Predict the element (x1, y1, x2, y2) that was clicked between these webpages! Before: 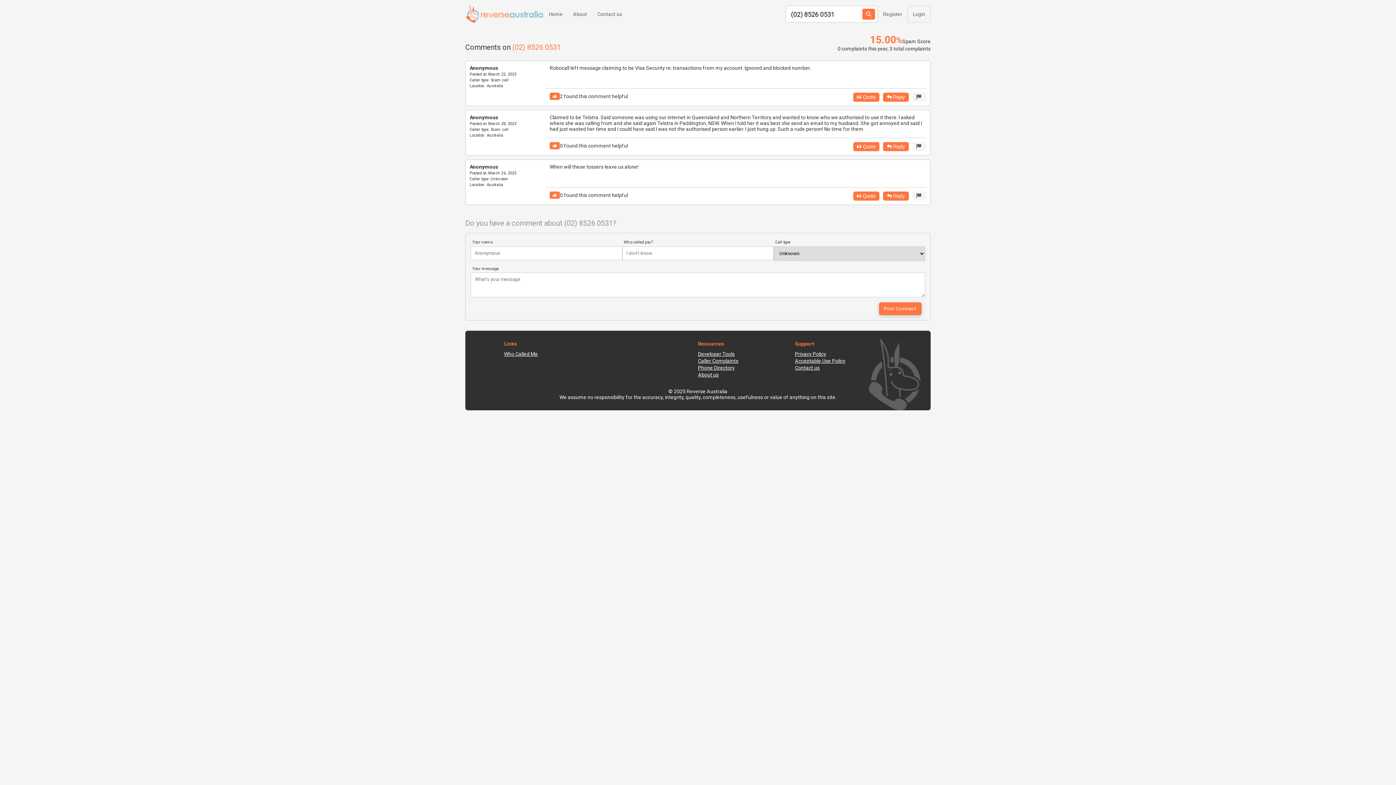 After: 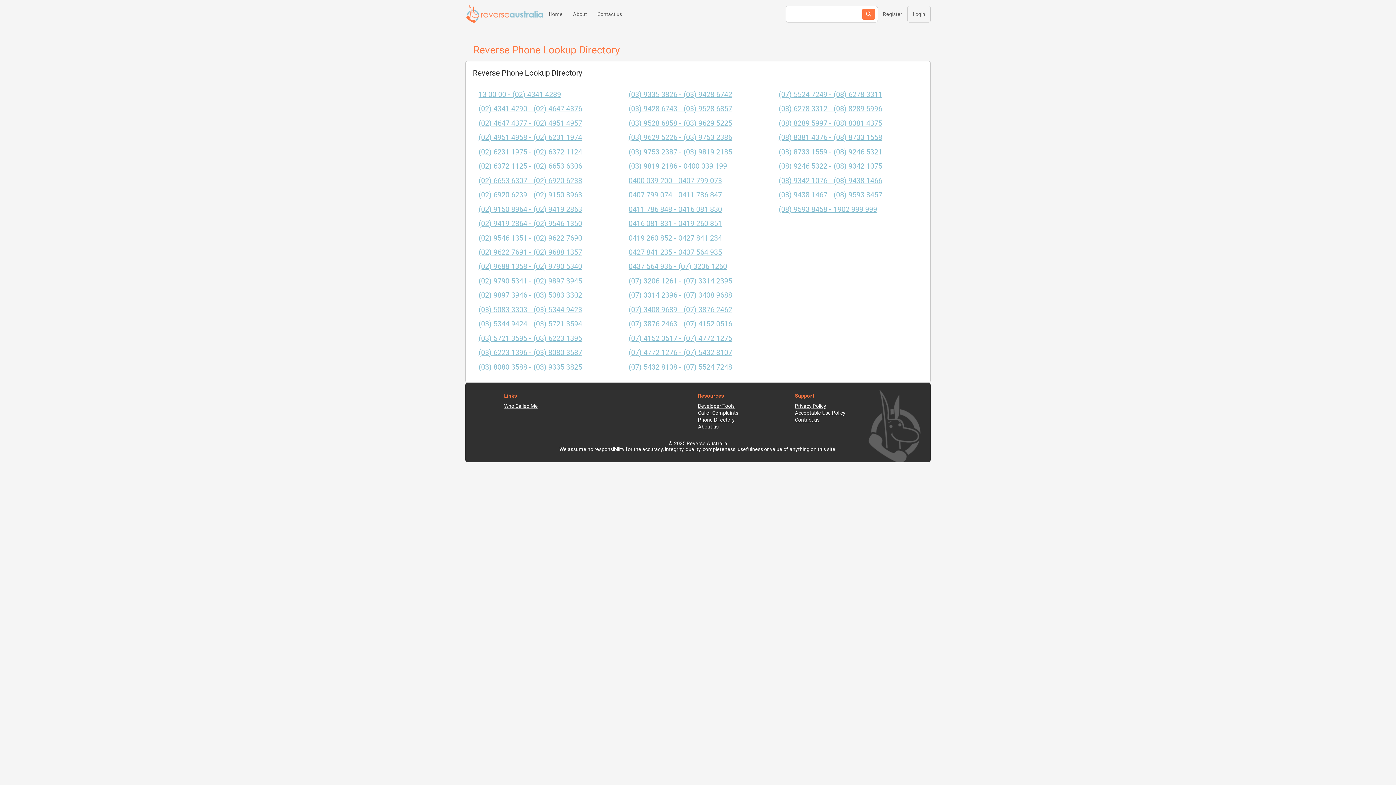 Action: label: Phone Directory bbox: (698, 364, 795, 371)